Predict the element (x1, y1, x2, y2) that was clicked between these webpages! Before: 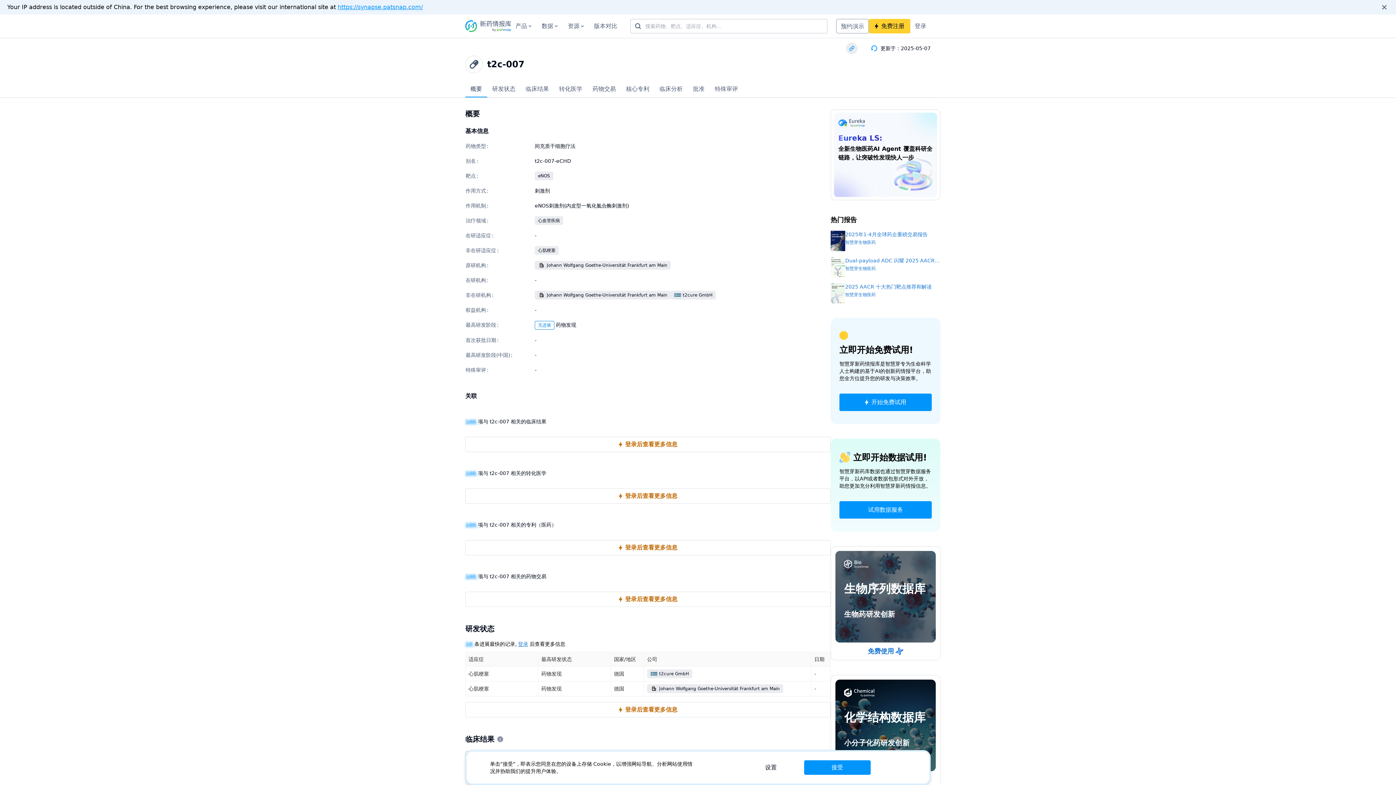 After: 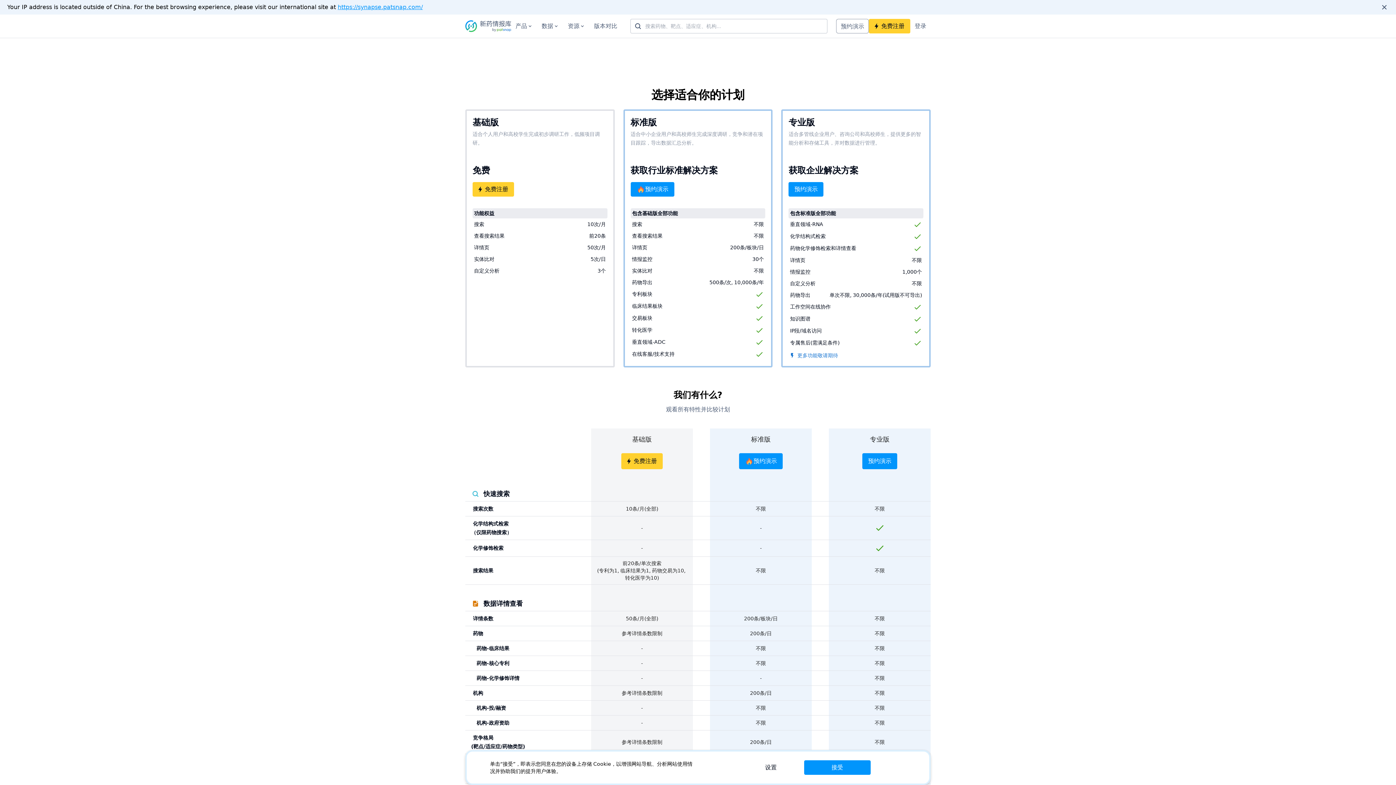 Action: bbox: (589, 14, 621, 37) label: 版本对比